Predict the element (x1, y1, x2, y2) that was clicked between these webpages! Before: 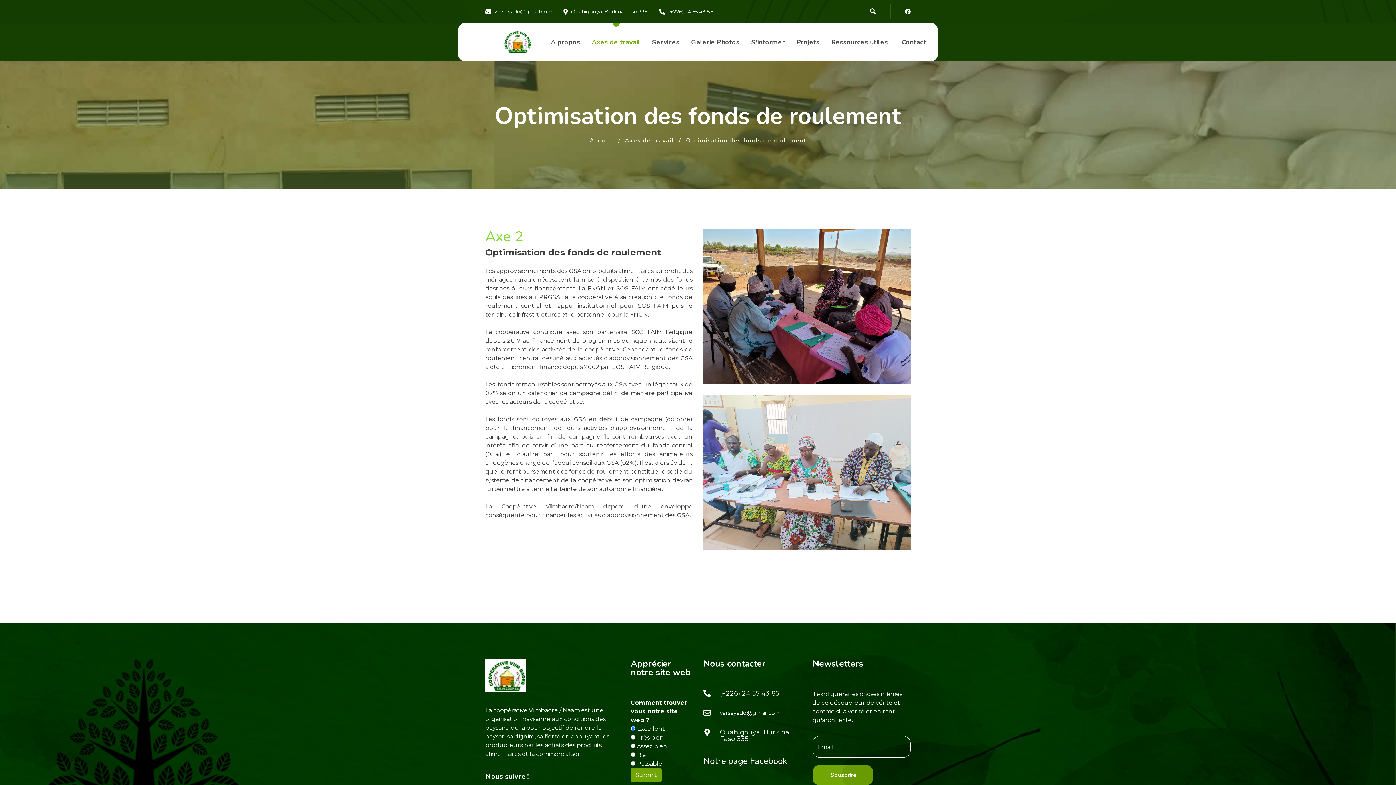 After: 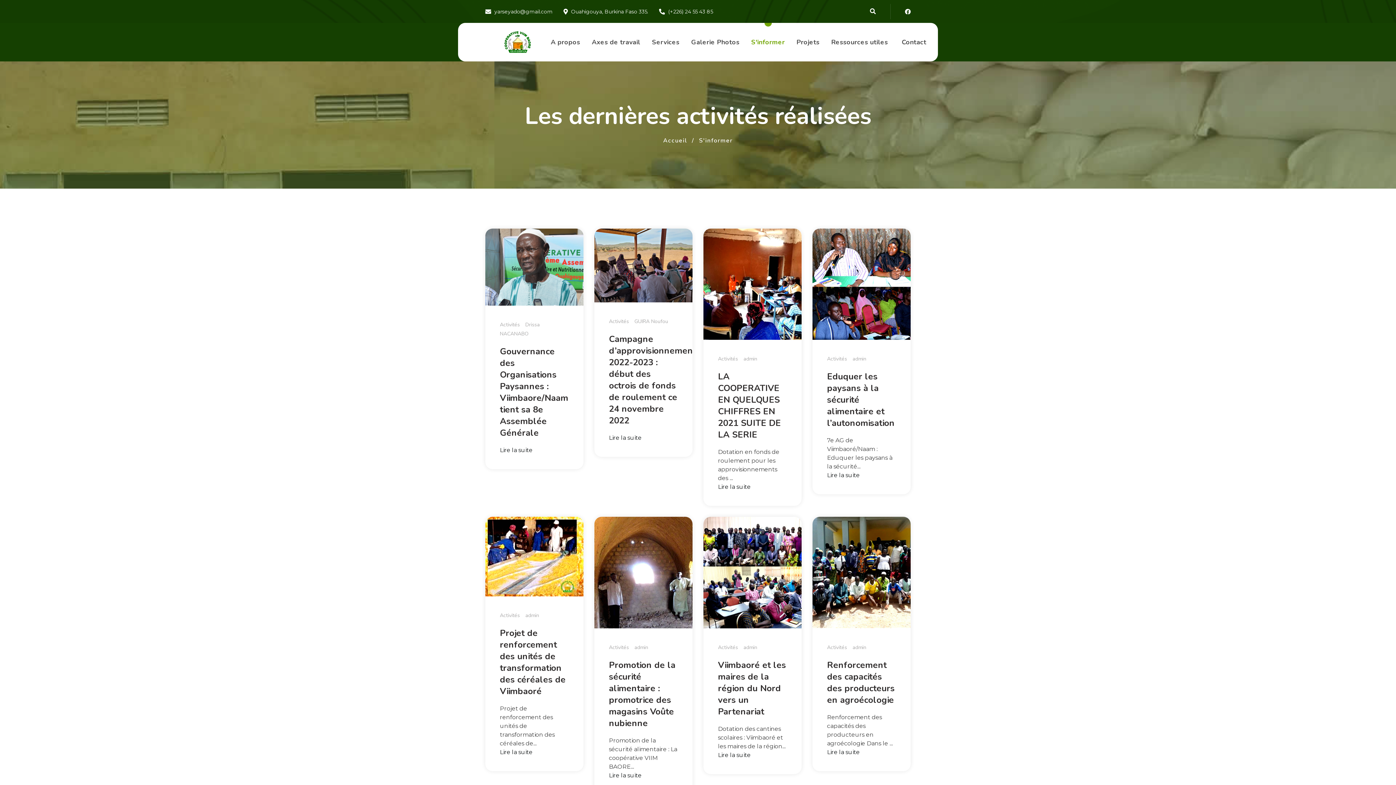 Action: label: S'informer bbox: (745, 22, 790, 61)